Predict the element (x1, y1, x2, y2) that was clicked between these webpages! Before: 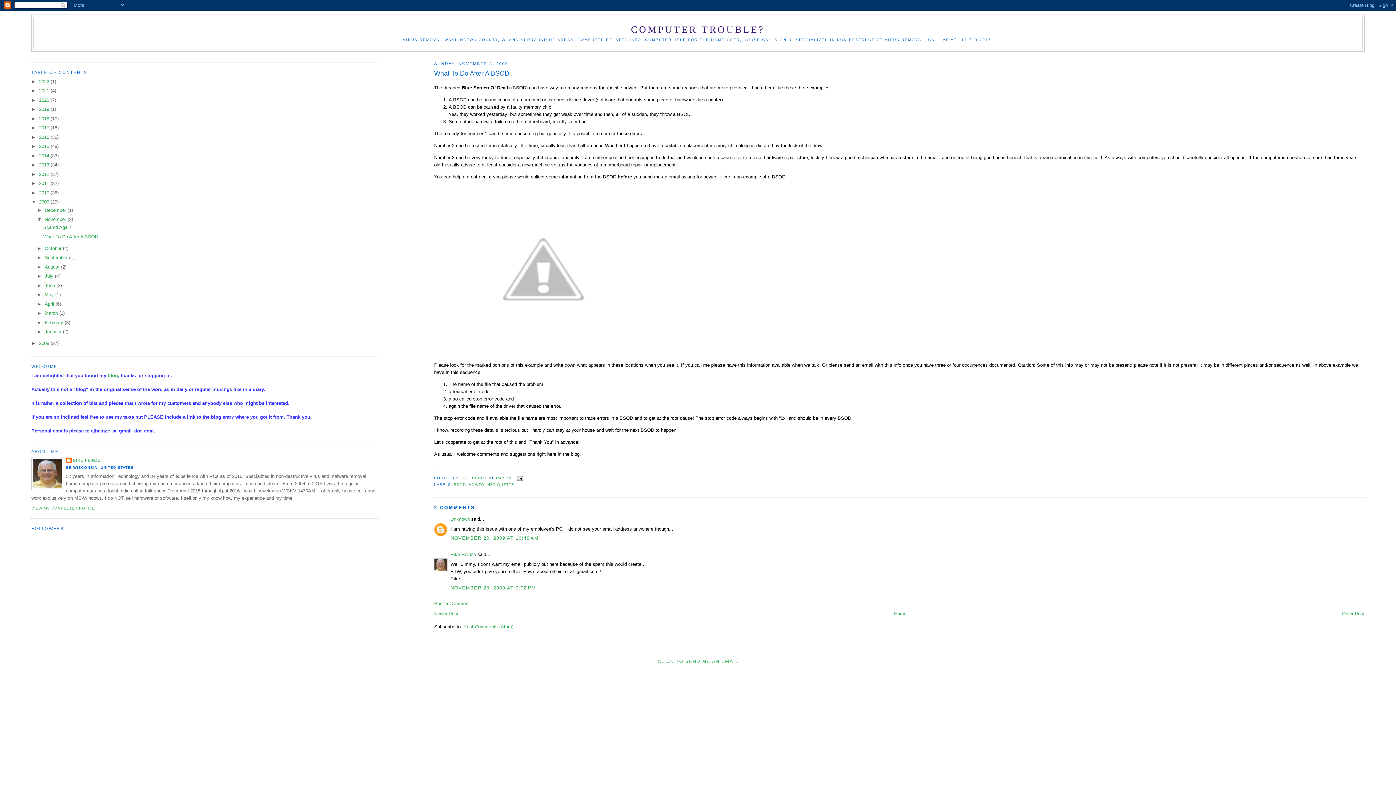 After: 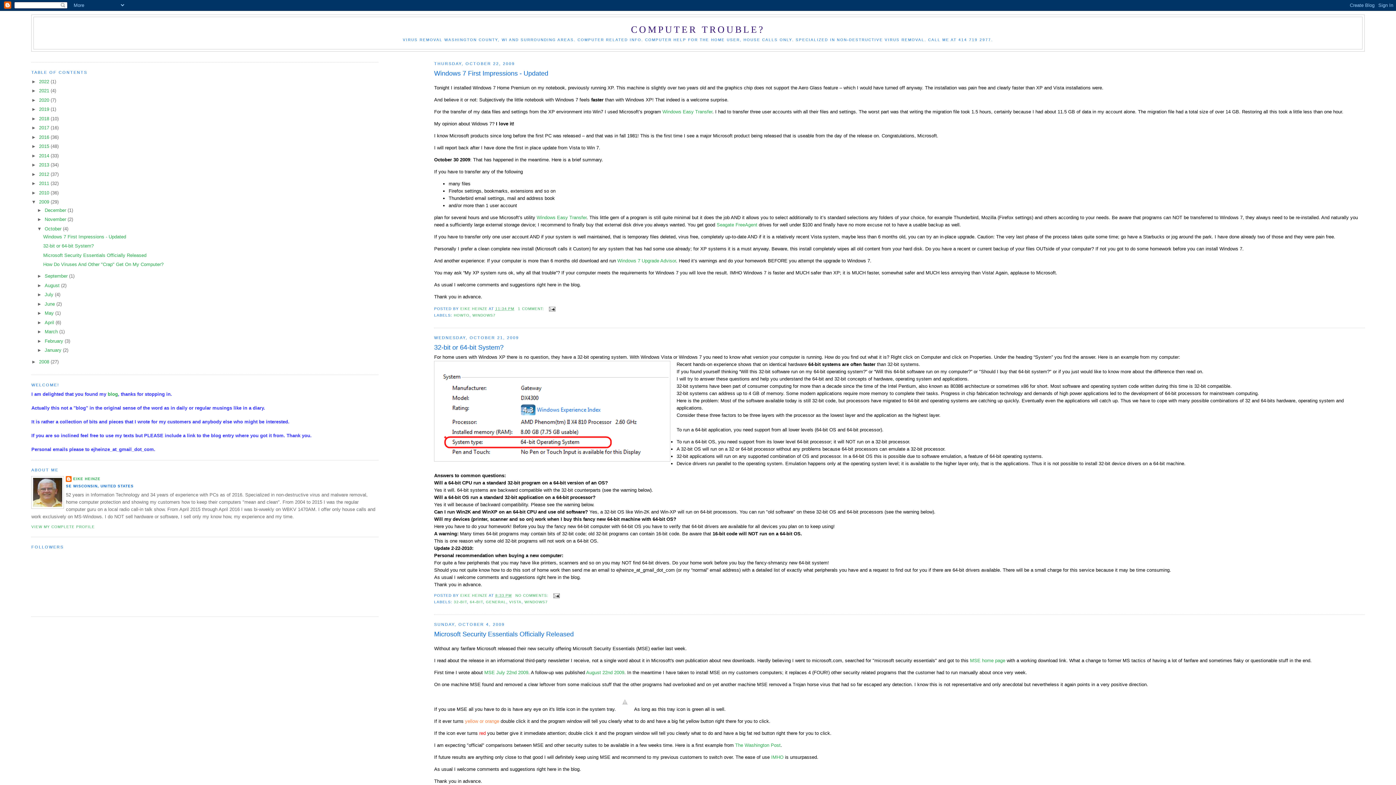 Action: label: October  bbox: (44, 245, 62, 251)